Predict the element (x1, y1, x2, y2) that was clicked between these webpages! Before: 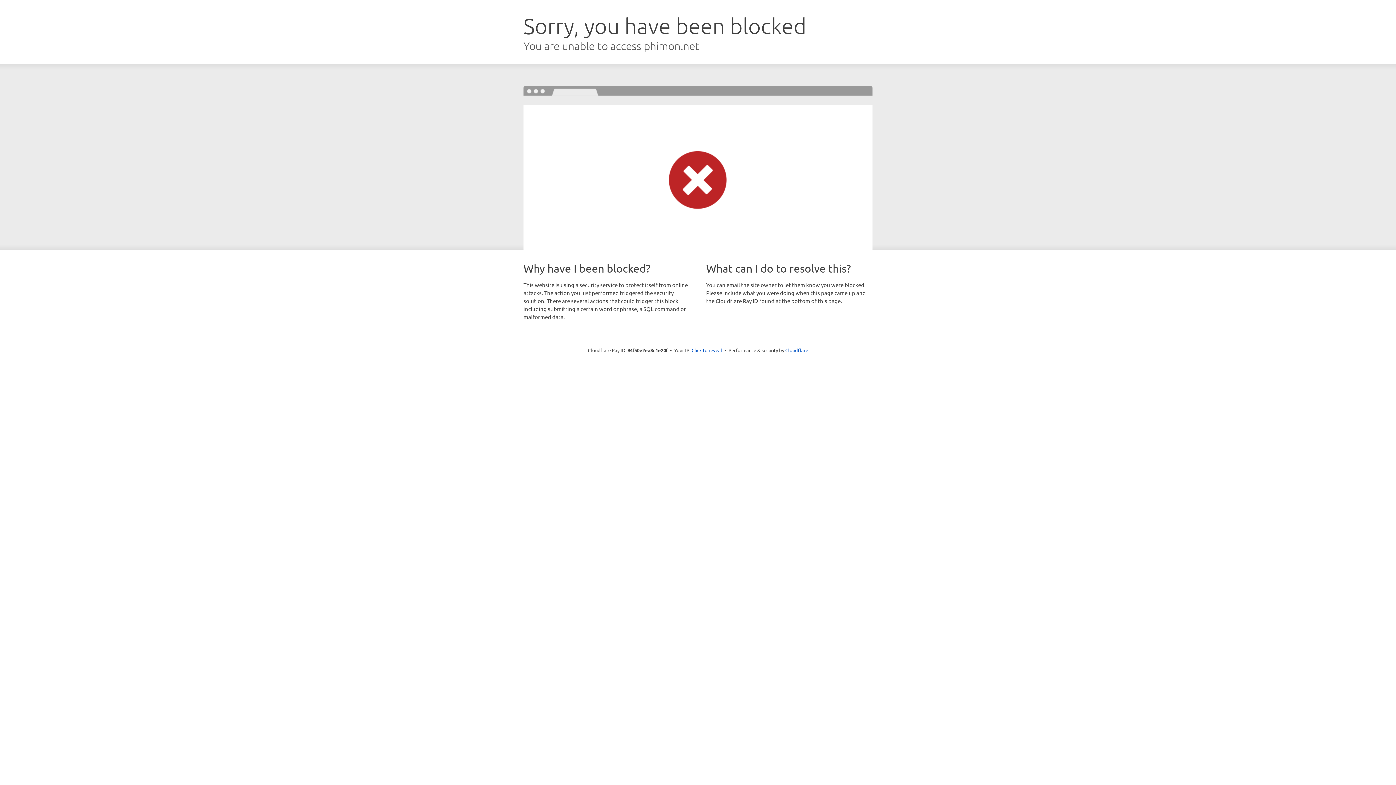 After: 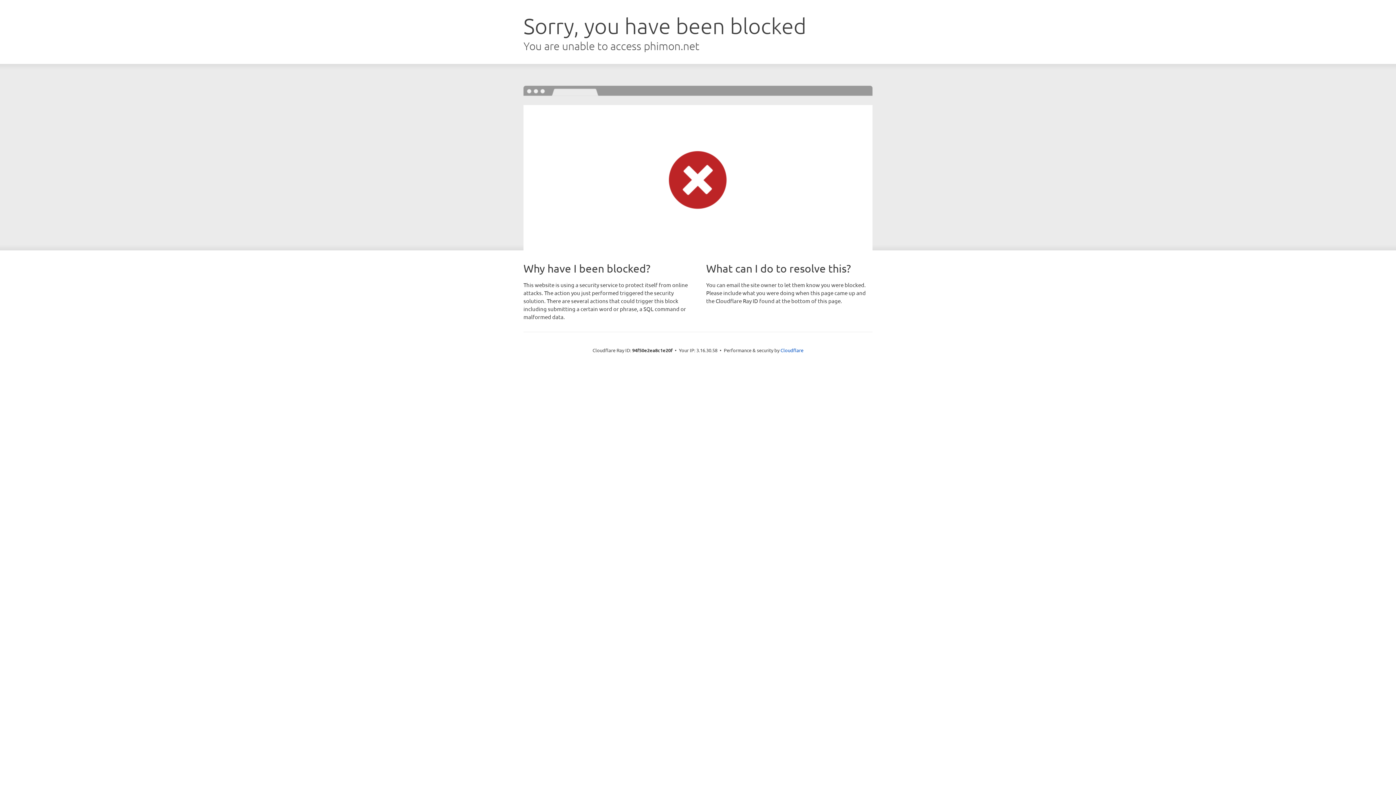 Action: label: Click to reveal bbox: (691, 346, 722, 353)